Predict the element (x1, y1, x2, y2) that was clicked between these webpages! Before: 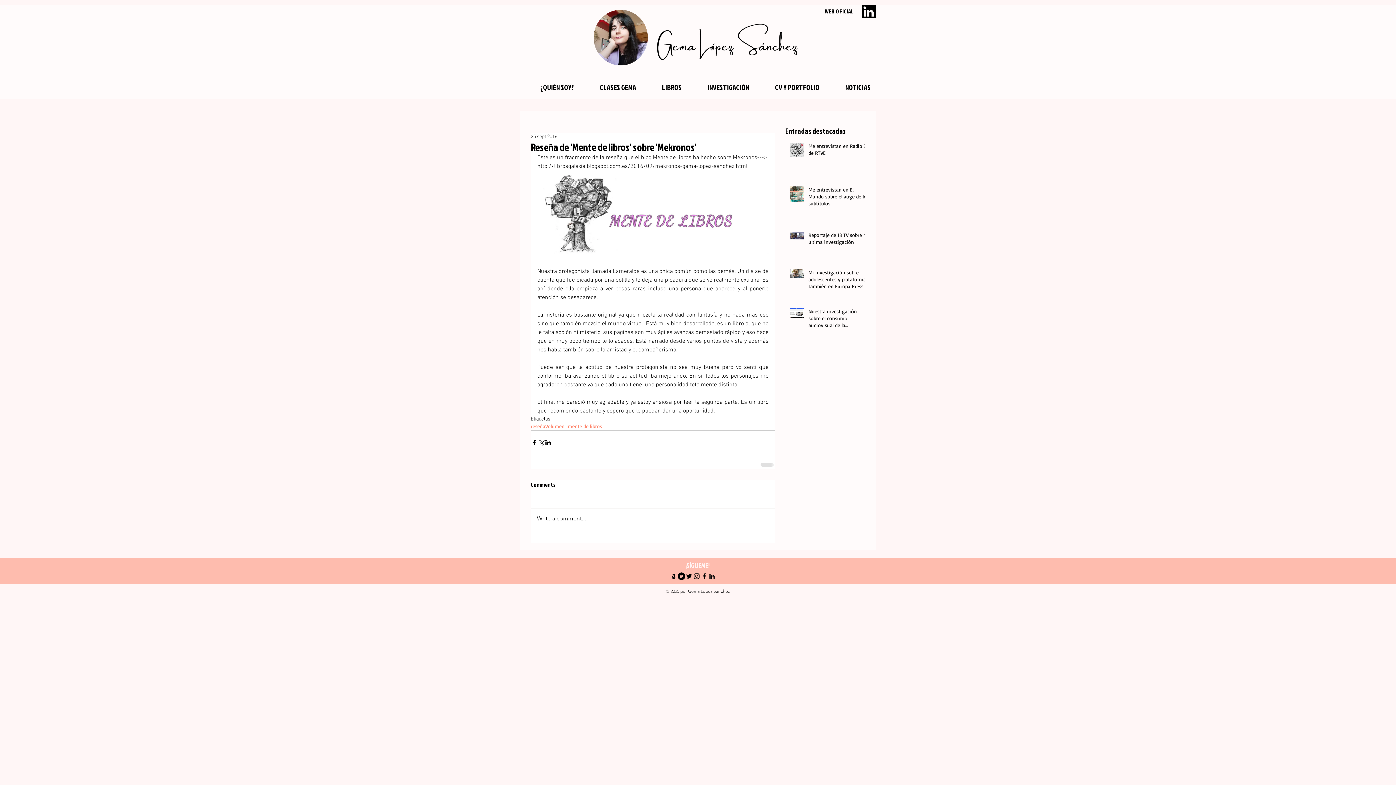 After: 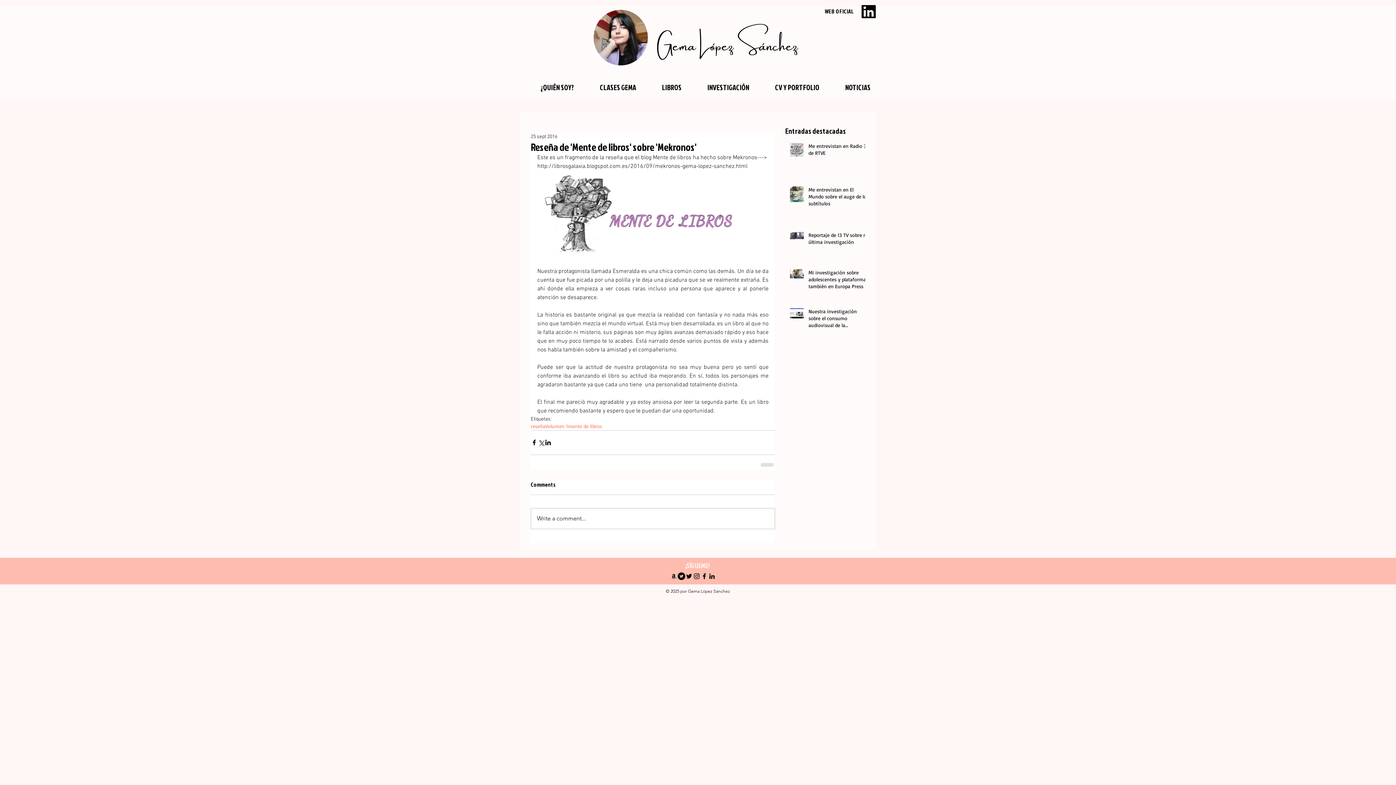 Action: bbox: (677, 572, 685, 580) label: Twitter - Círculo Negro